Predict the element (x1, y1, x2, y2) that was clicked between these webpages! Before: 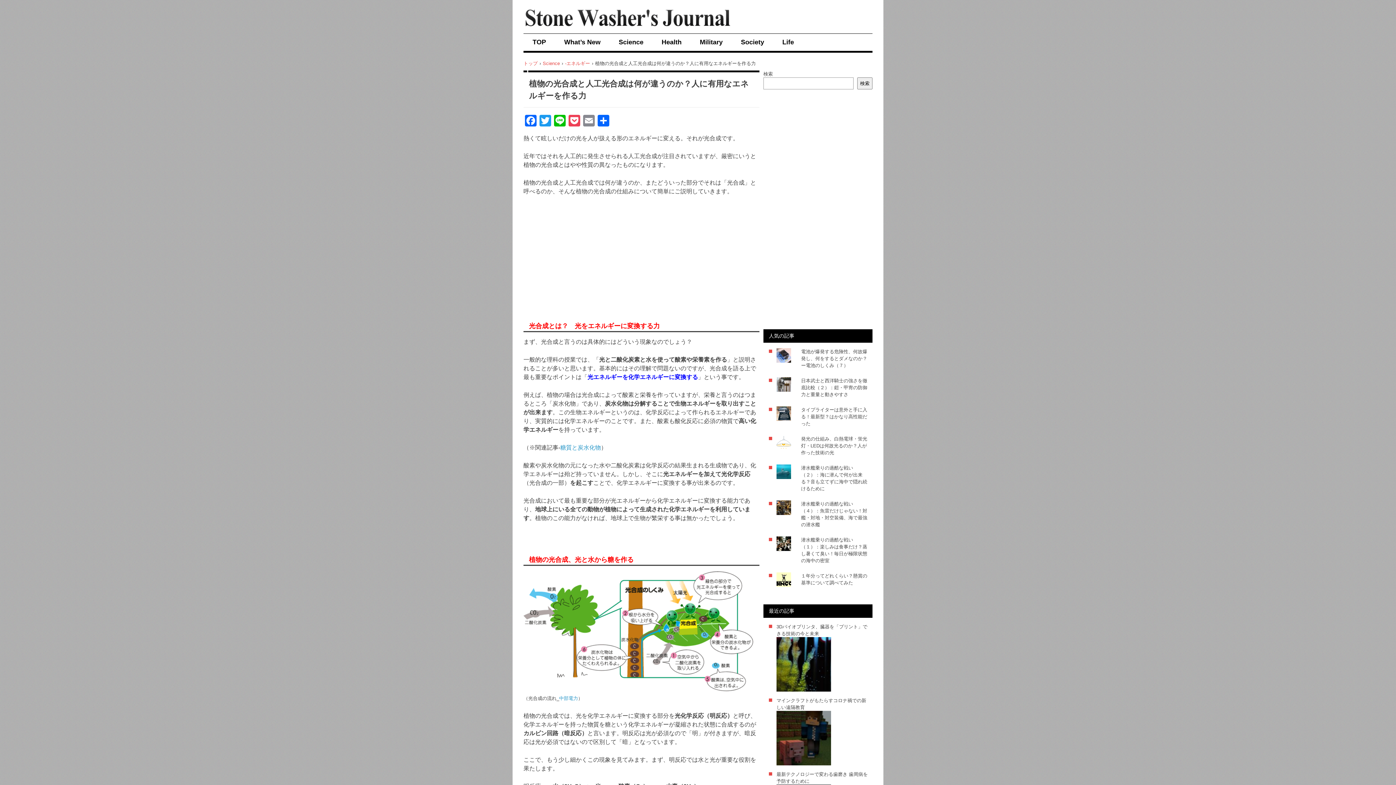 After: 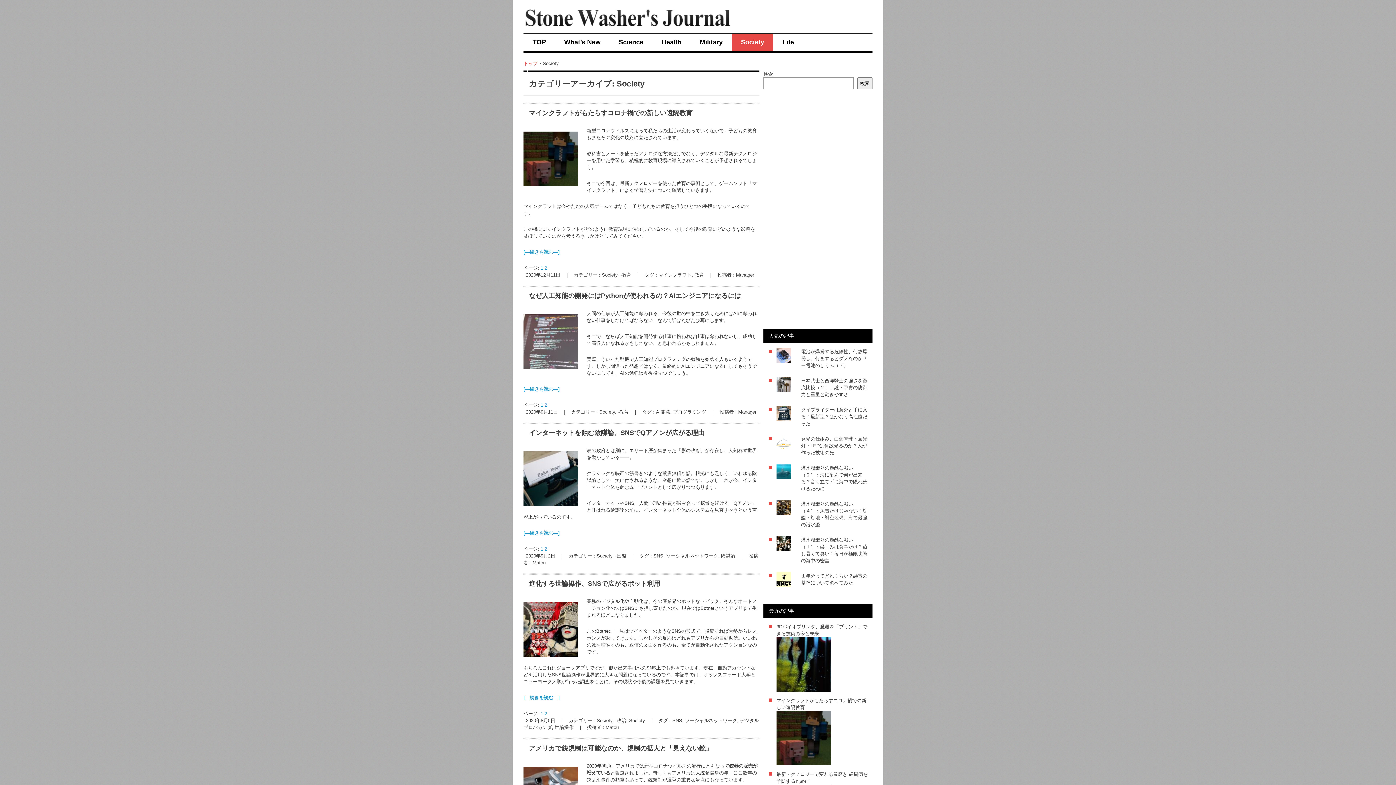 Action: bbox: (732, 33, 773, 50) label: Society